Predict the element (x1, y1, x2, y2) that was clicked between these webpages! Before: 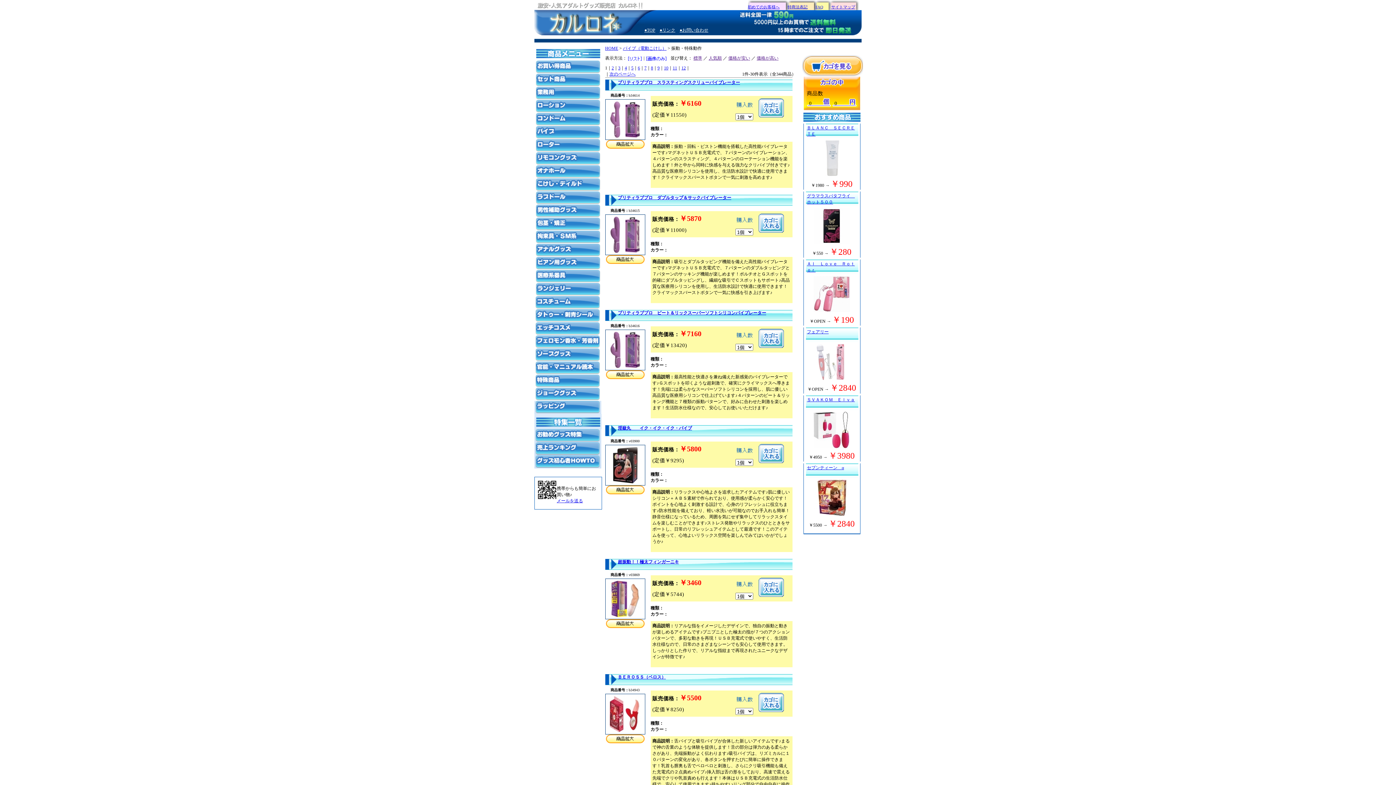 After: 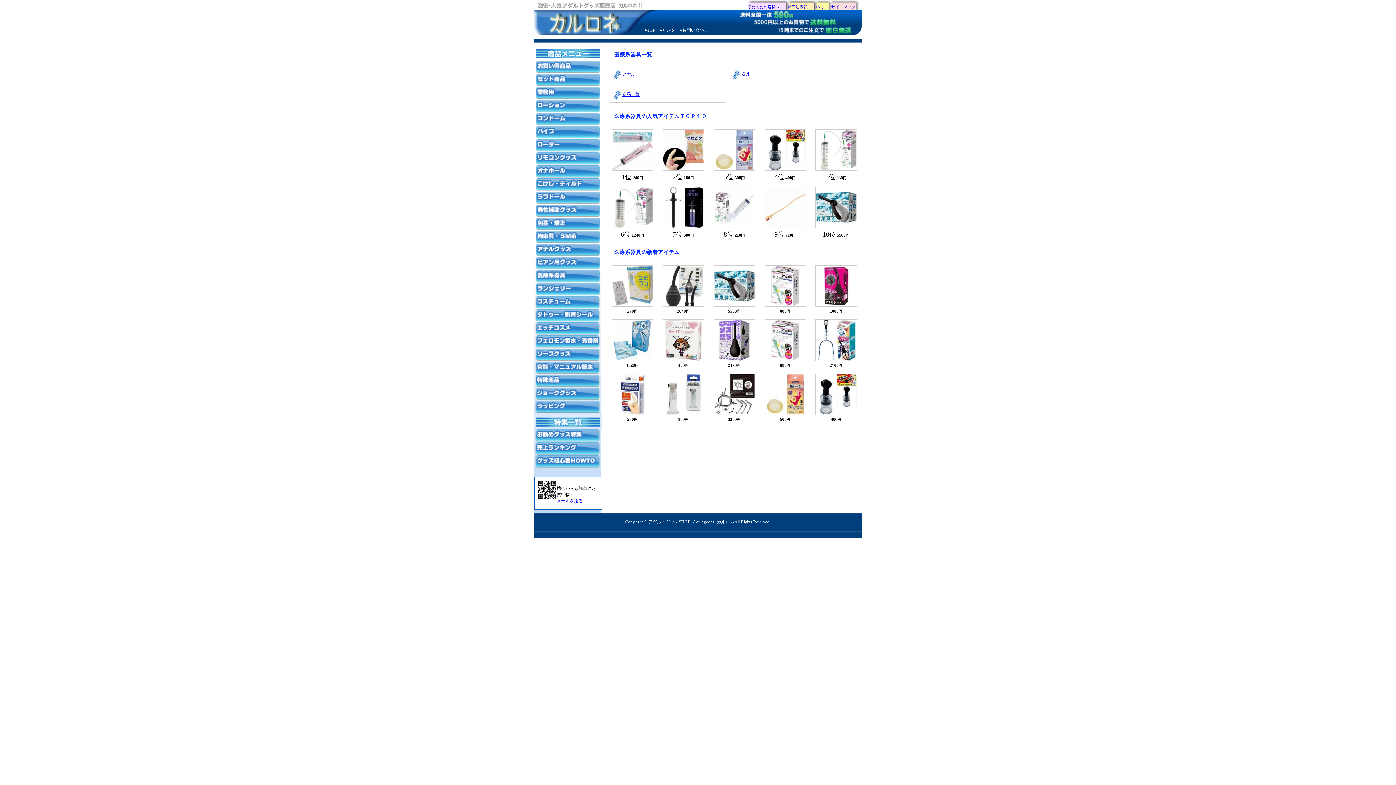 Action: bbox: (534, 279, 601, 284)